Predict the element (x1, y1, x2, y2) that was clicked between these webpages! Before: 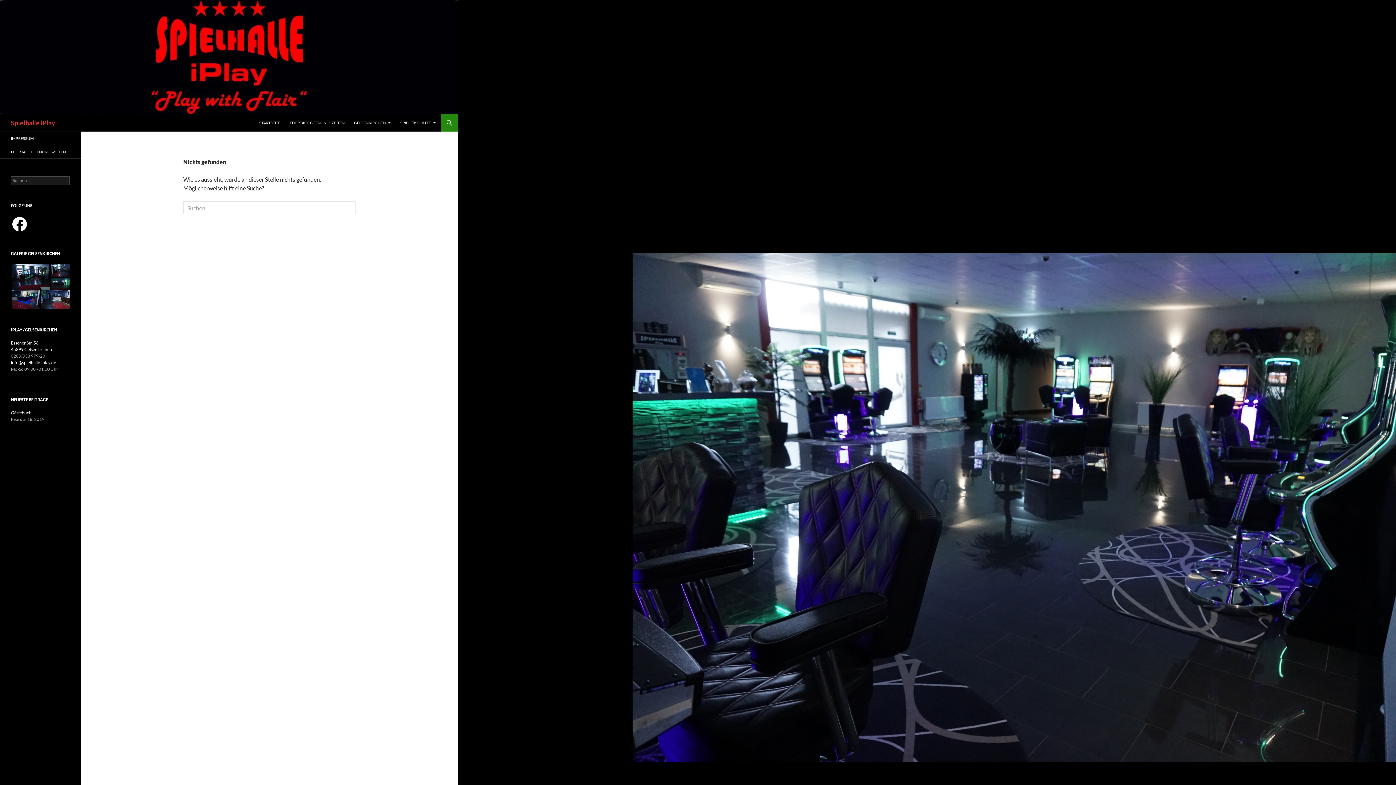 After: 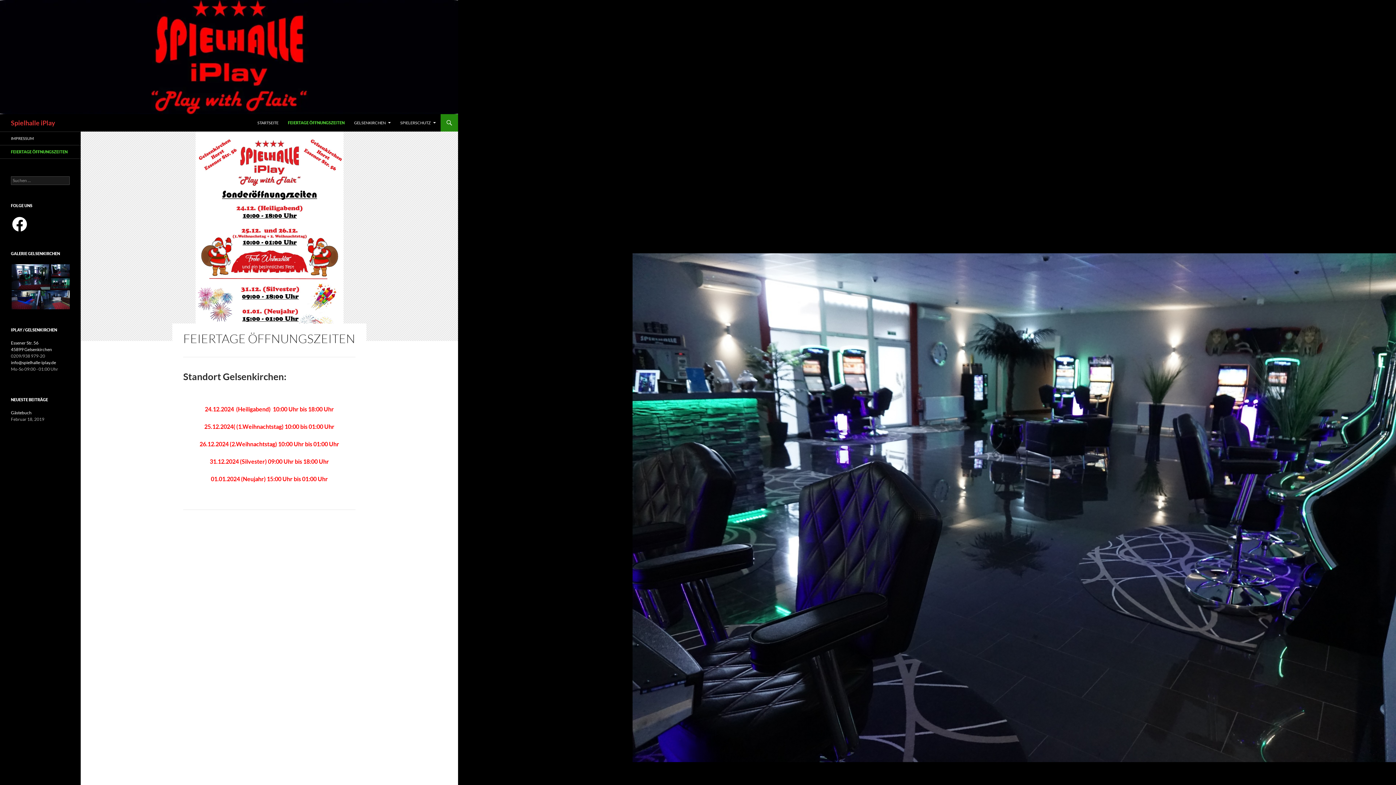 Action: bbox: (285, 114, 349, 131) label: FEIERTAGE ÖFFNUNGSZEITEN